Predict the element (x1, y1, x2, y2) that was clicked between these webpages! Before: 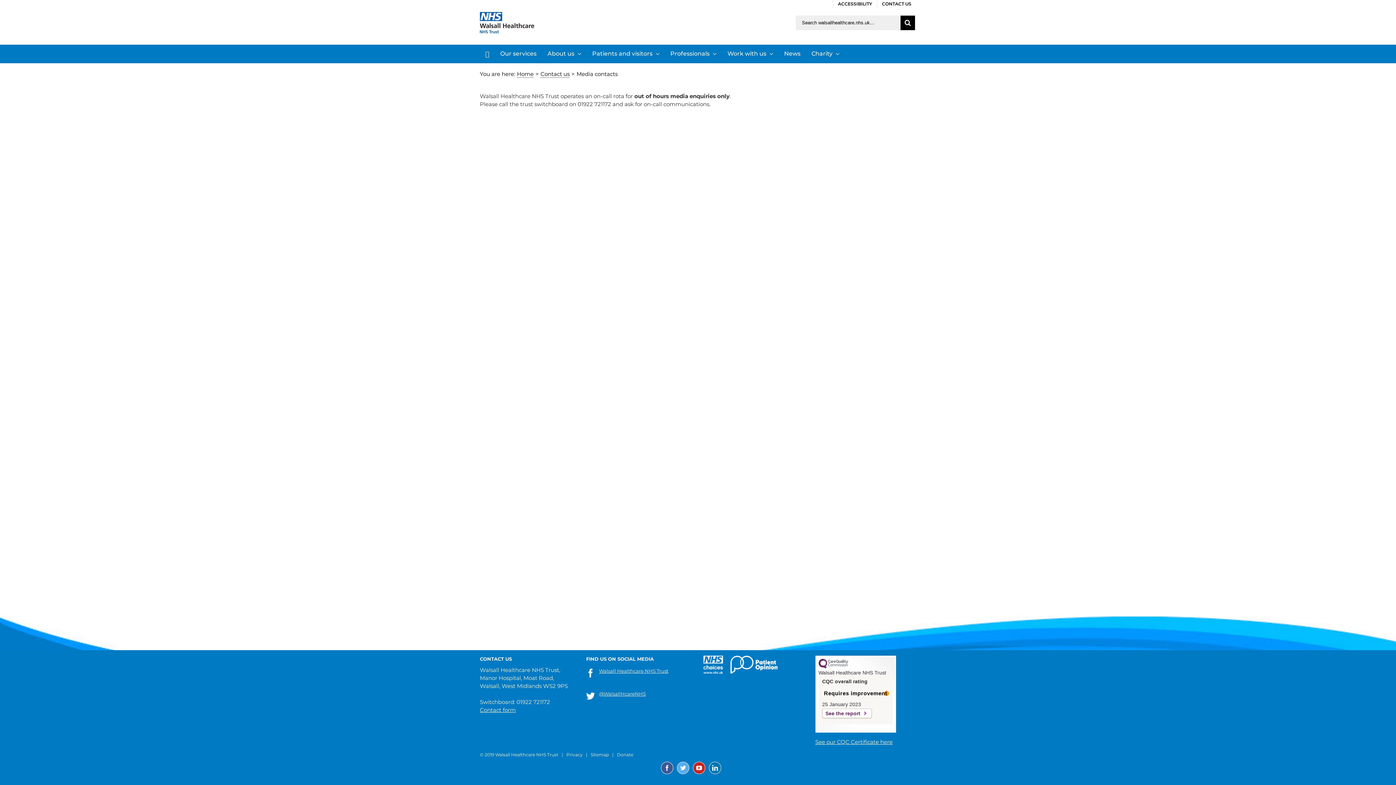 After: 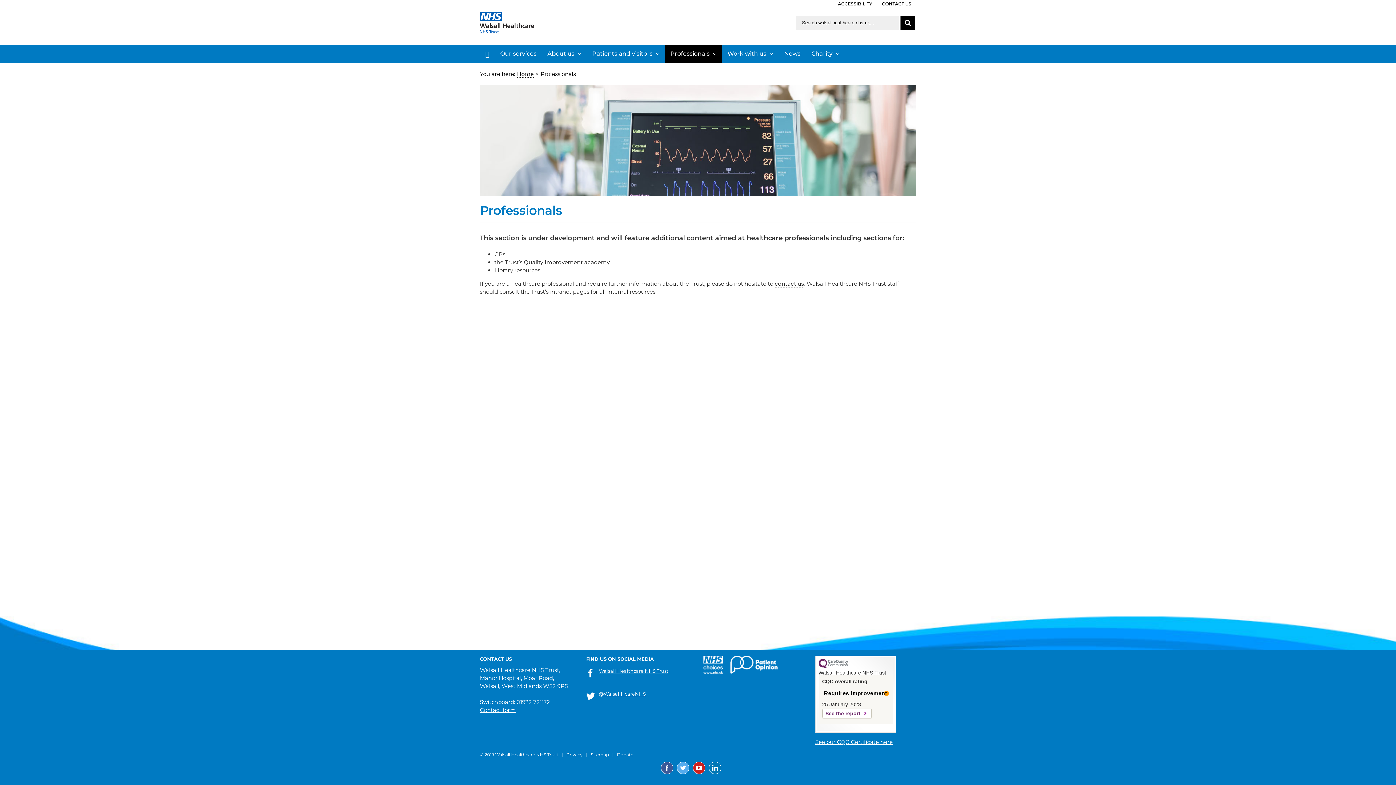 Action: bbox: (665, 44, 722, 62) label: Professionals